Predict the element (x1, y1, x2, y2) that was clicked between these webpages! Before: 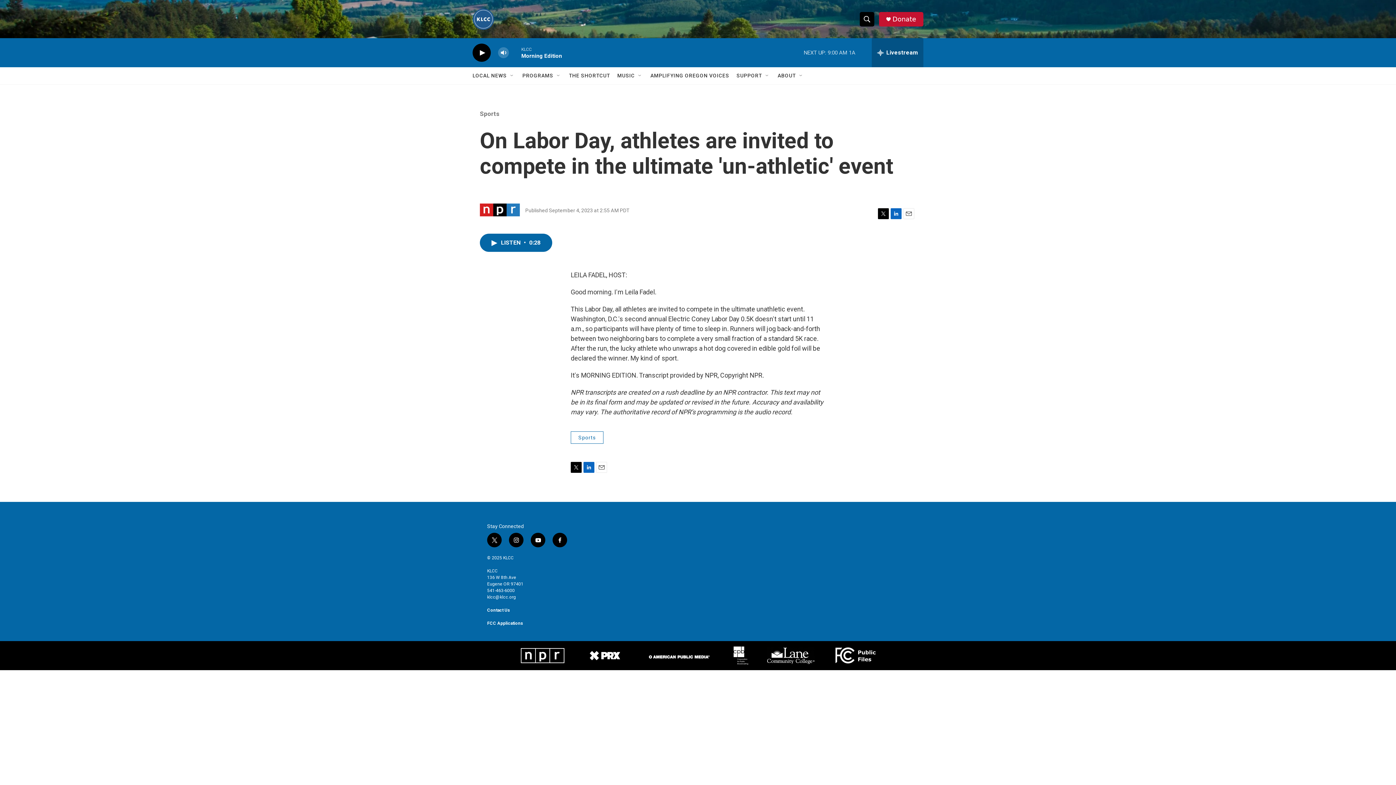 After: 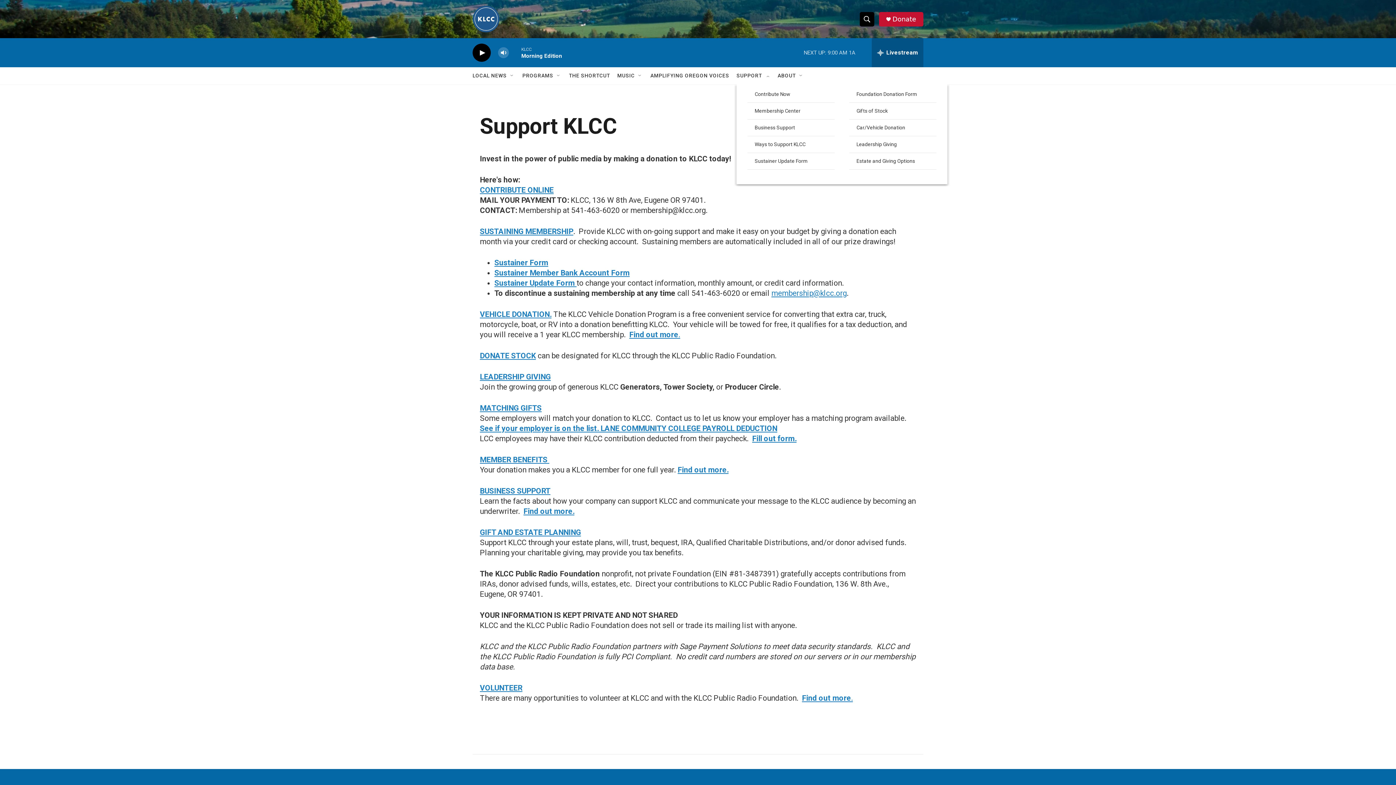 Action: bbox: (736, 67, 762, 84) label: SUPPORT